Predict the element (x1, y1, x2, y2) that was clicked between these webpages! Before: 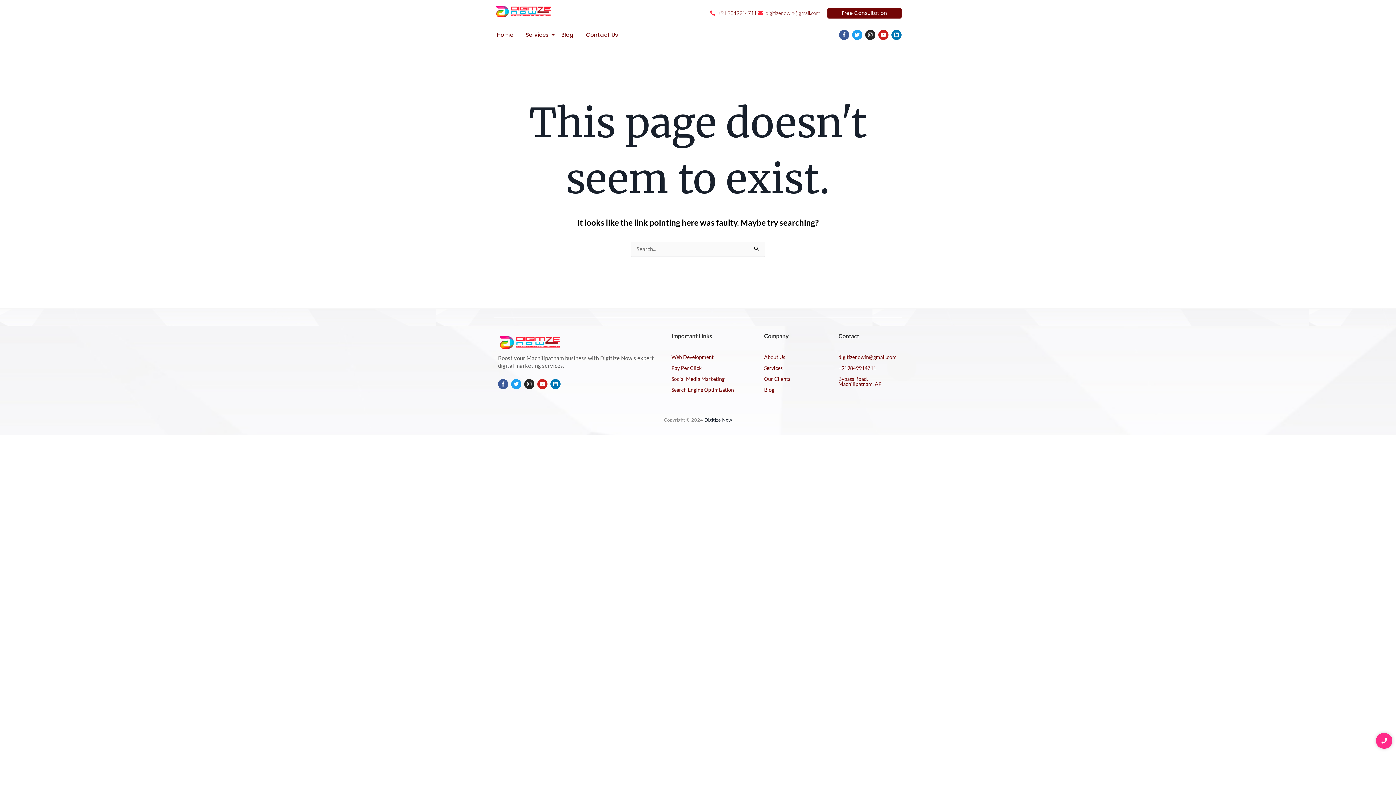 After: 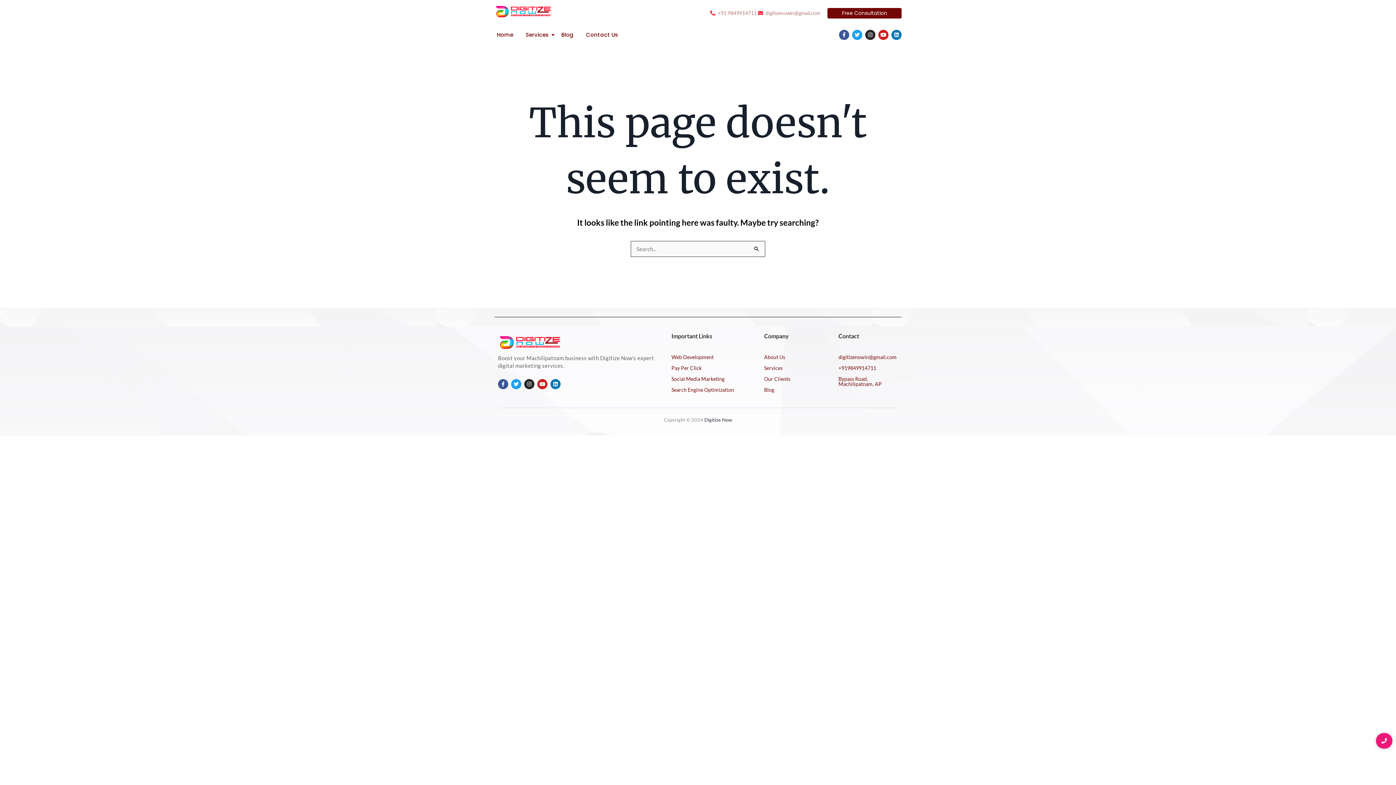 Action: bbox: (1376, 733, 1392, 749)